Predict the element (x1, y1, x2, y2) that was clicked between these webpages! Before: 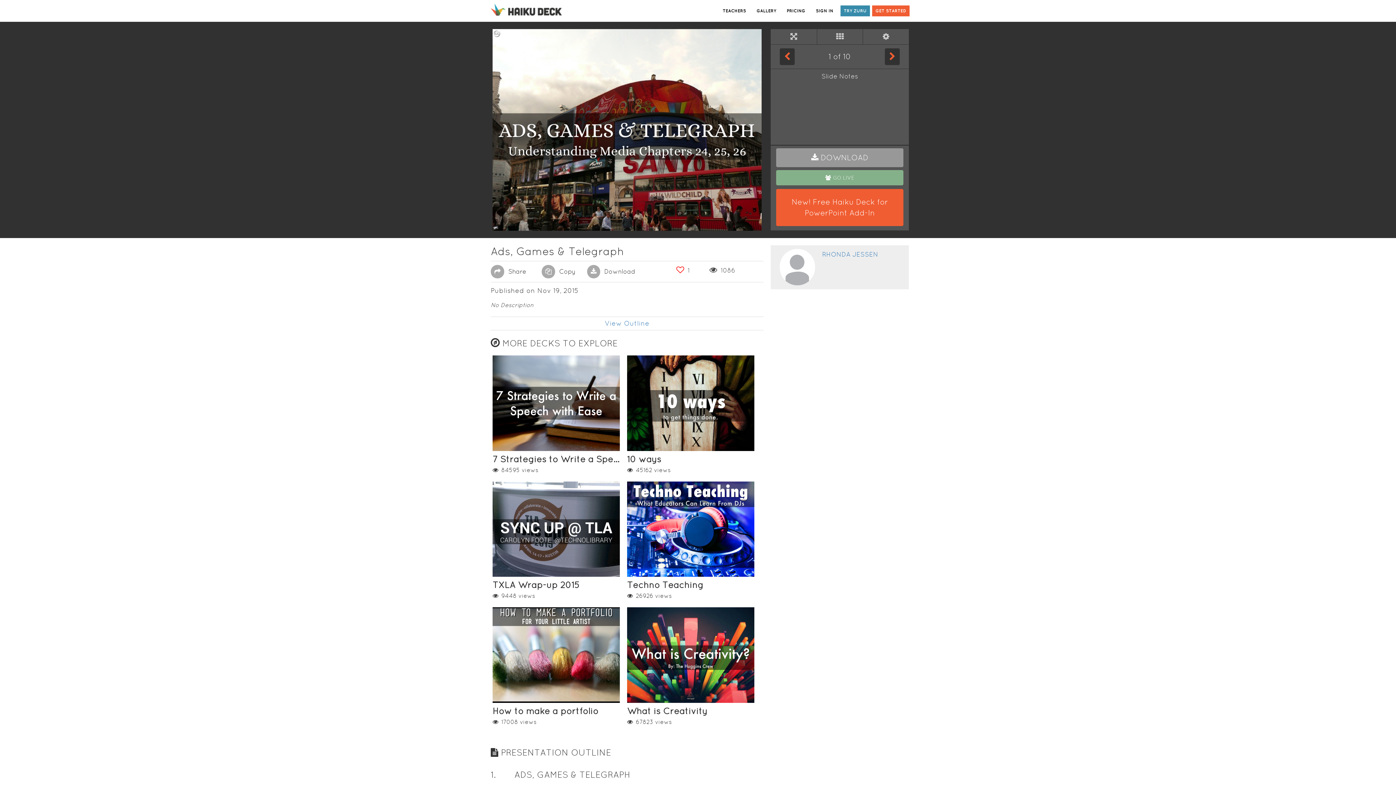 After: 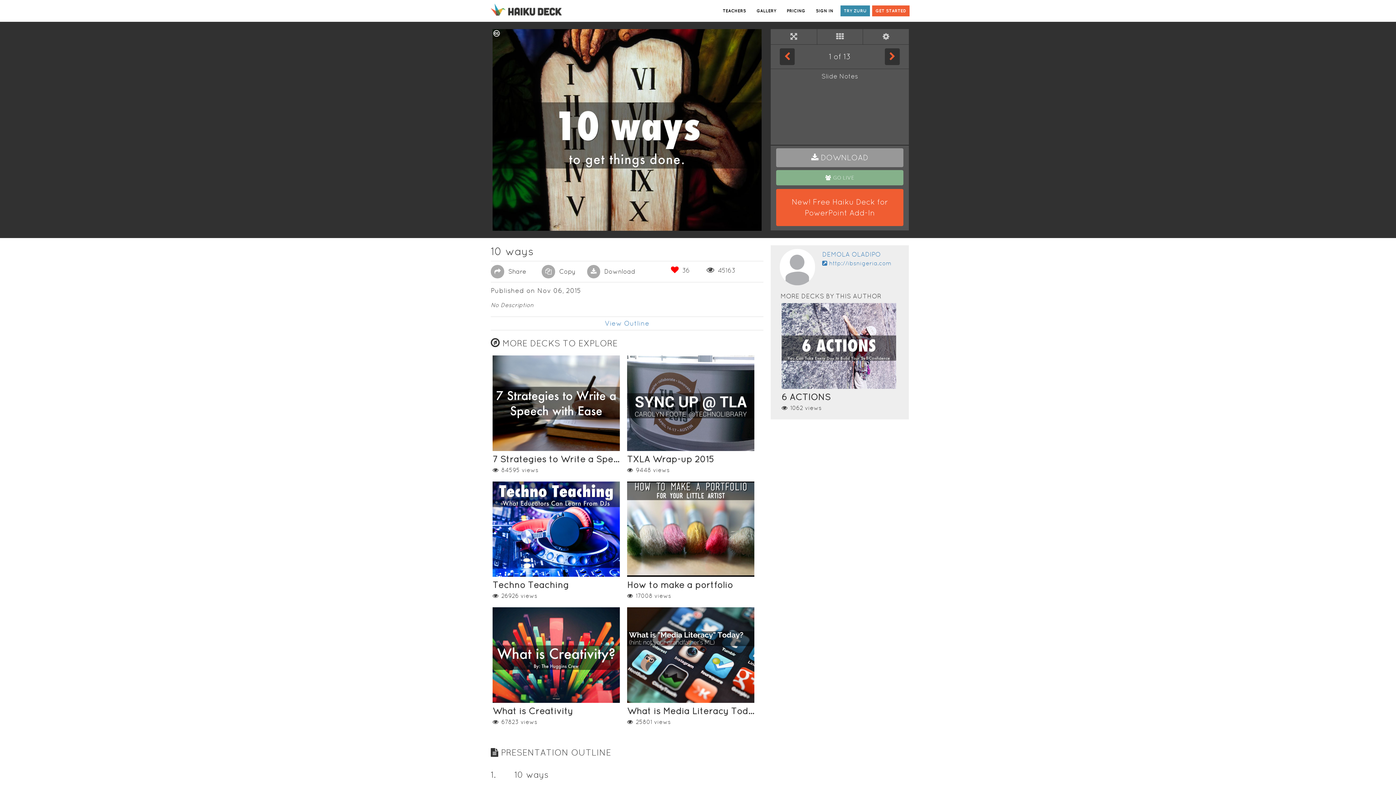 Action: bbox: (627, 399, 754, 405)